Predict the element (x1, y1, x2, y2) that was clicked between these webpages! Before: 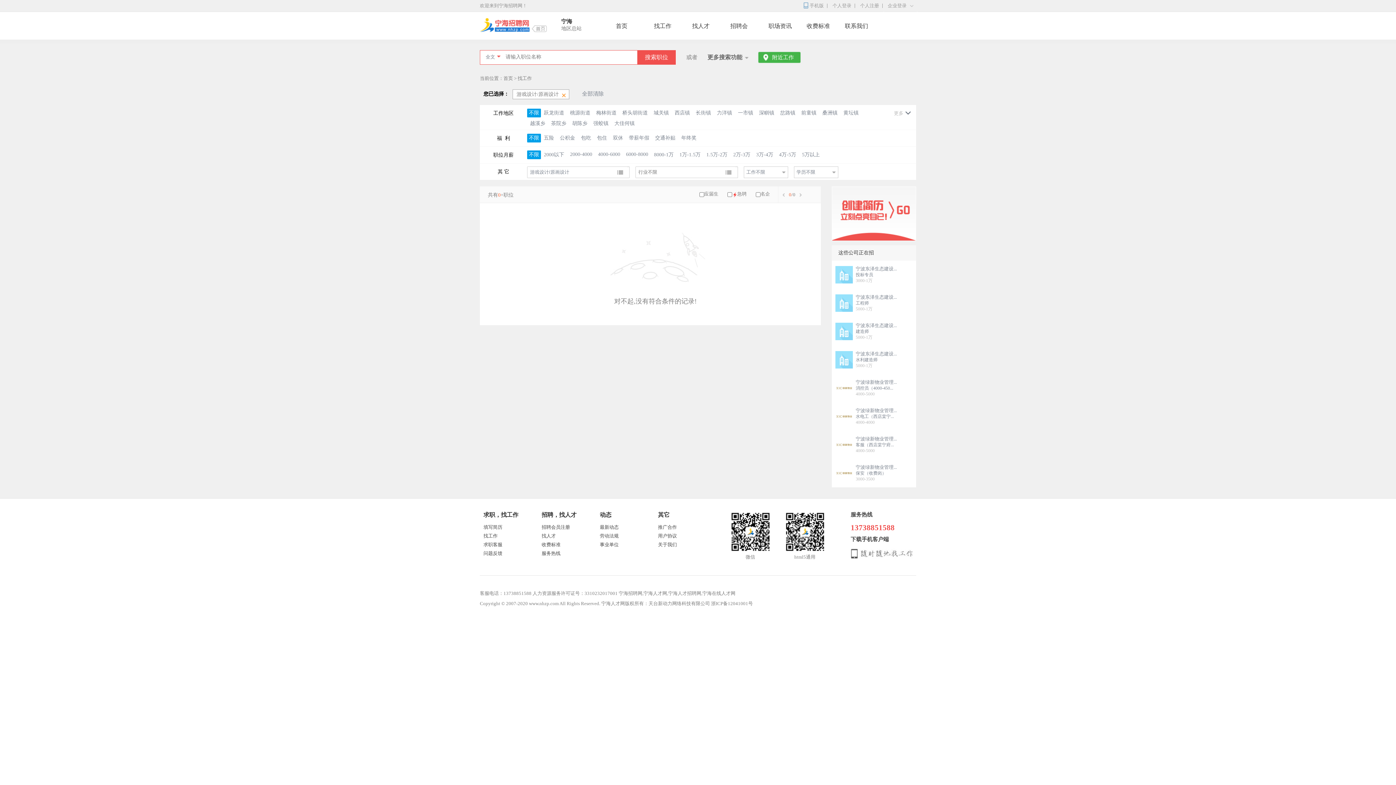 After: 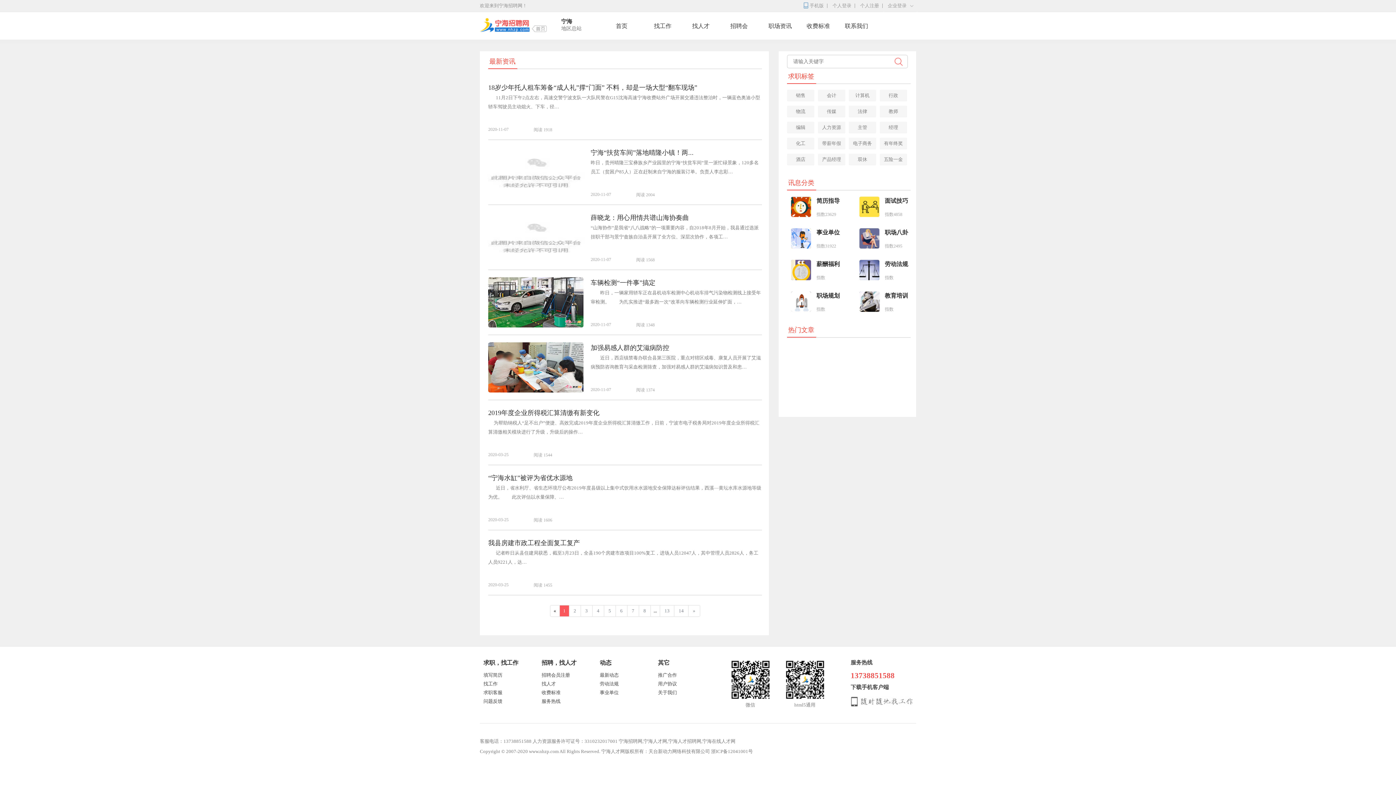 Action: label: 职场资讯 bbox: (768, 19, 792, 32)